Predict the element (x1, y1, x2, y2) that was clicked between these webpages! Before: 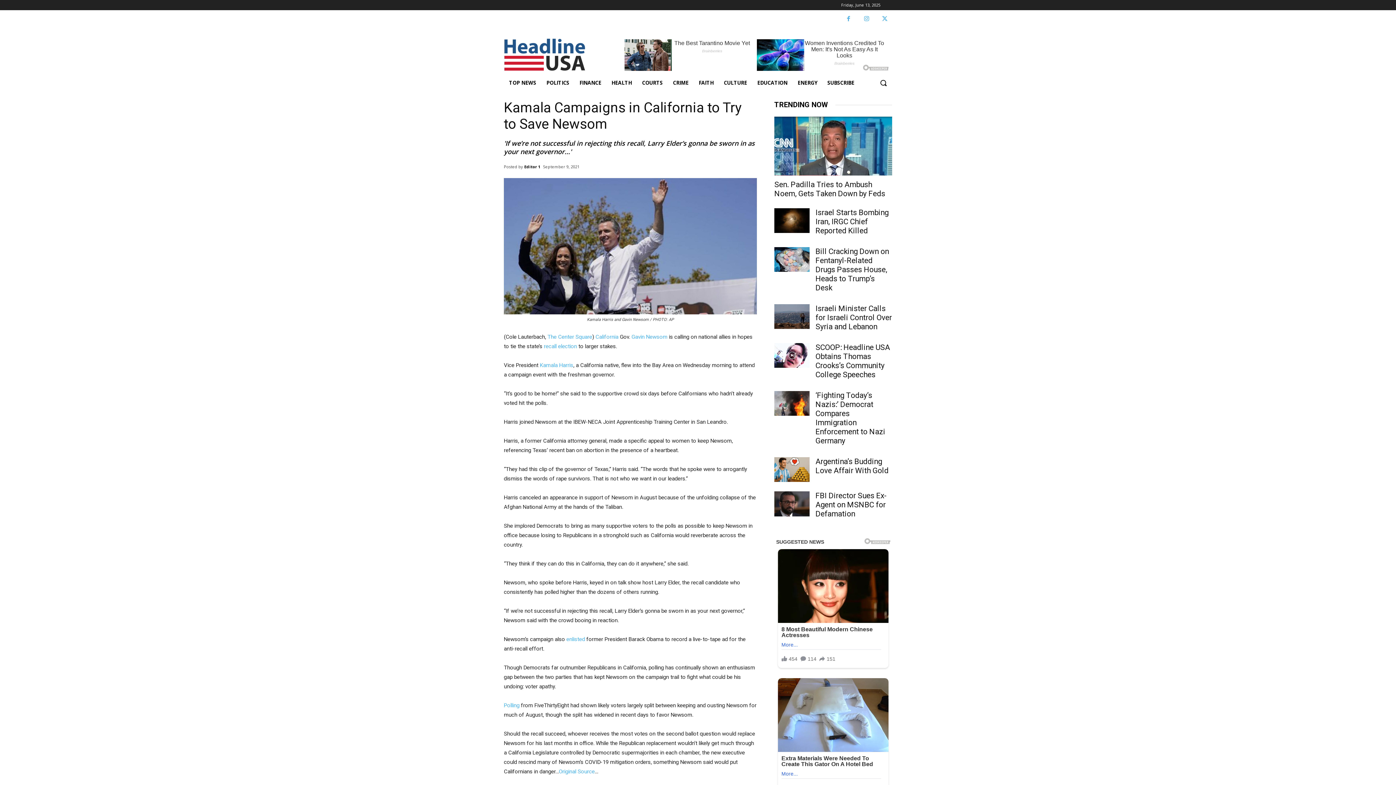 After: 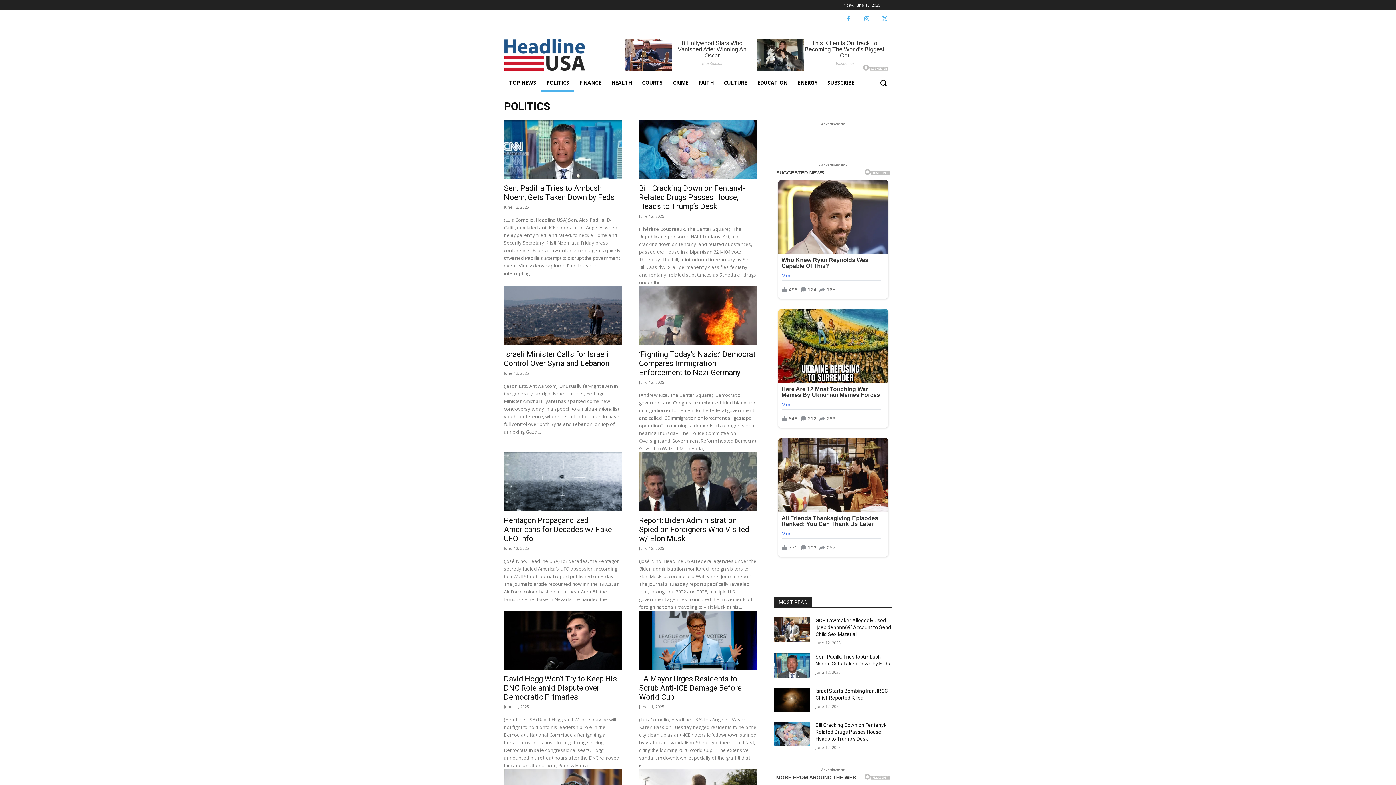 Action: label: POLITICS bbox: (541, 74, 574, 91)